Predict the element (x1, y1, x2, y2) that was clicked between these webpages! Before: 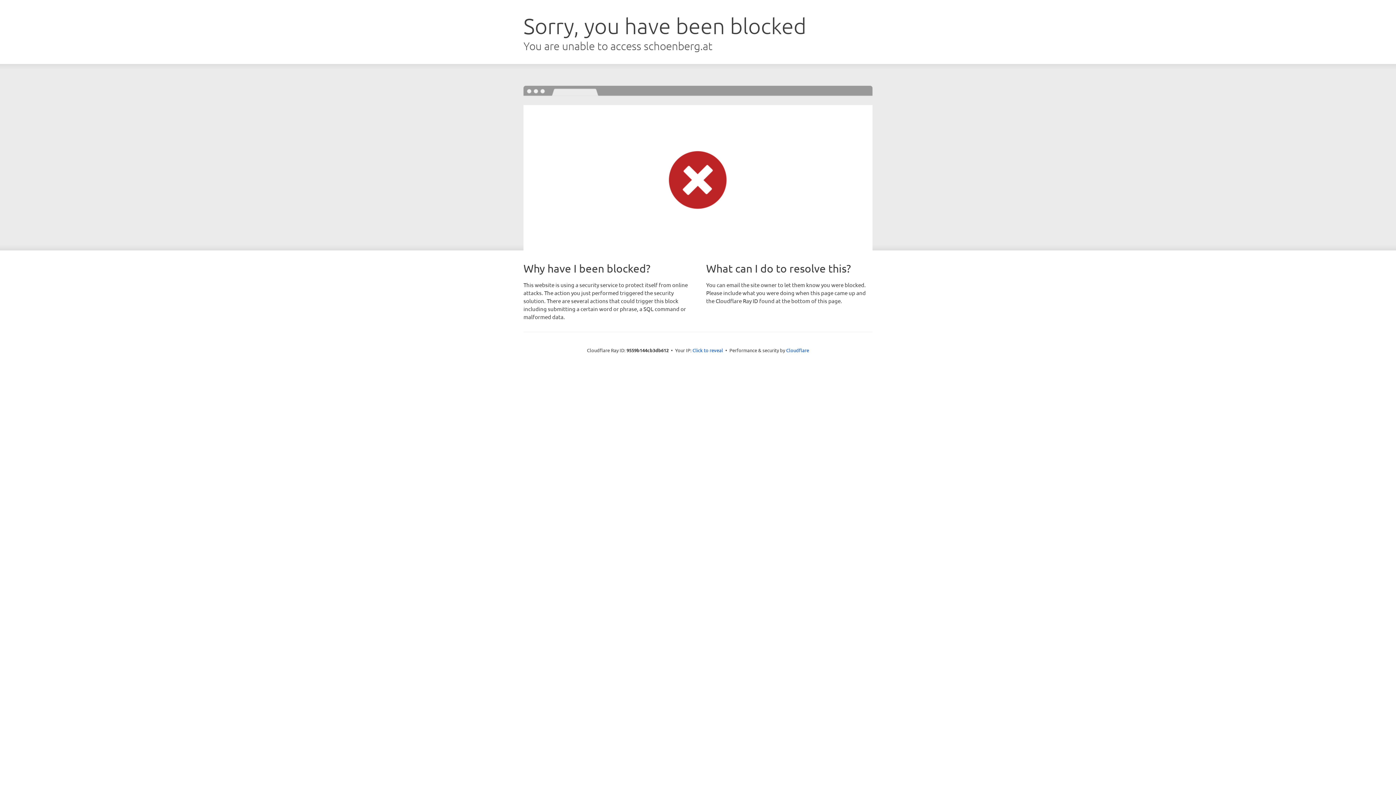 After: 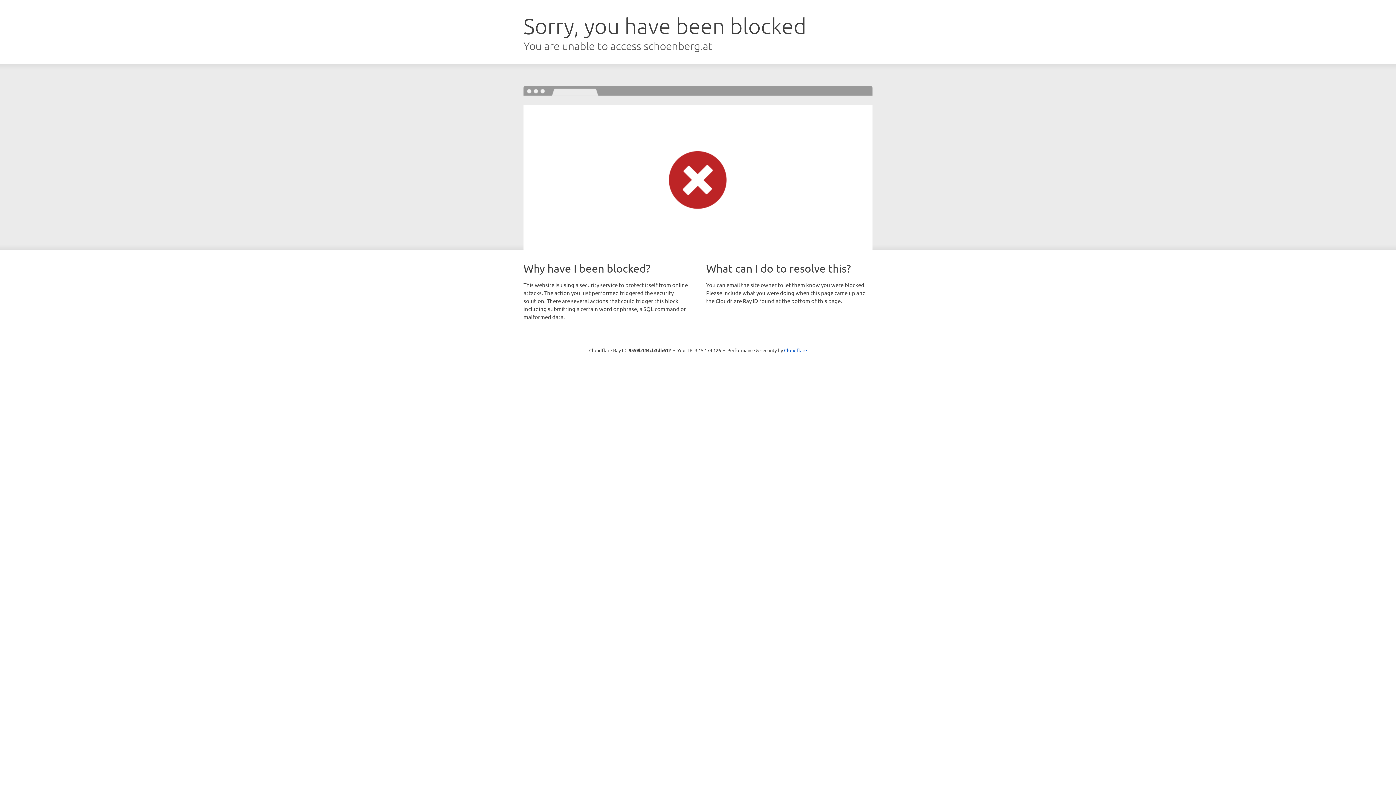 Action: label: Click to reveal bbox: (692, 346, 723, 353)